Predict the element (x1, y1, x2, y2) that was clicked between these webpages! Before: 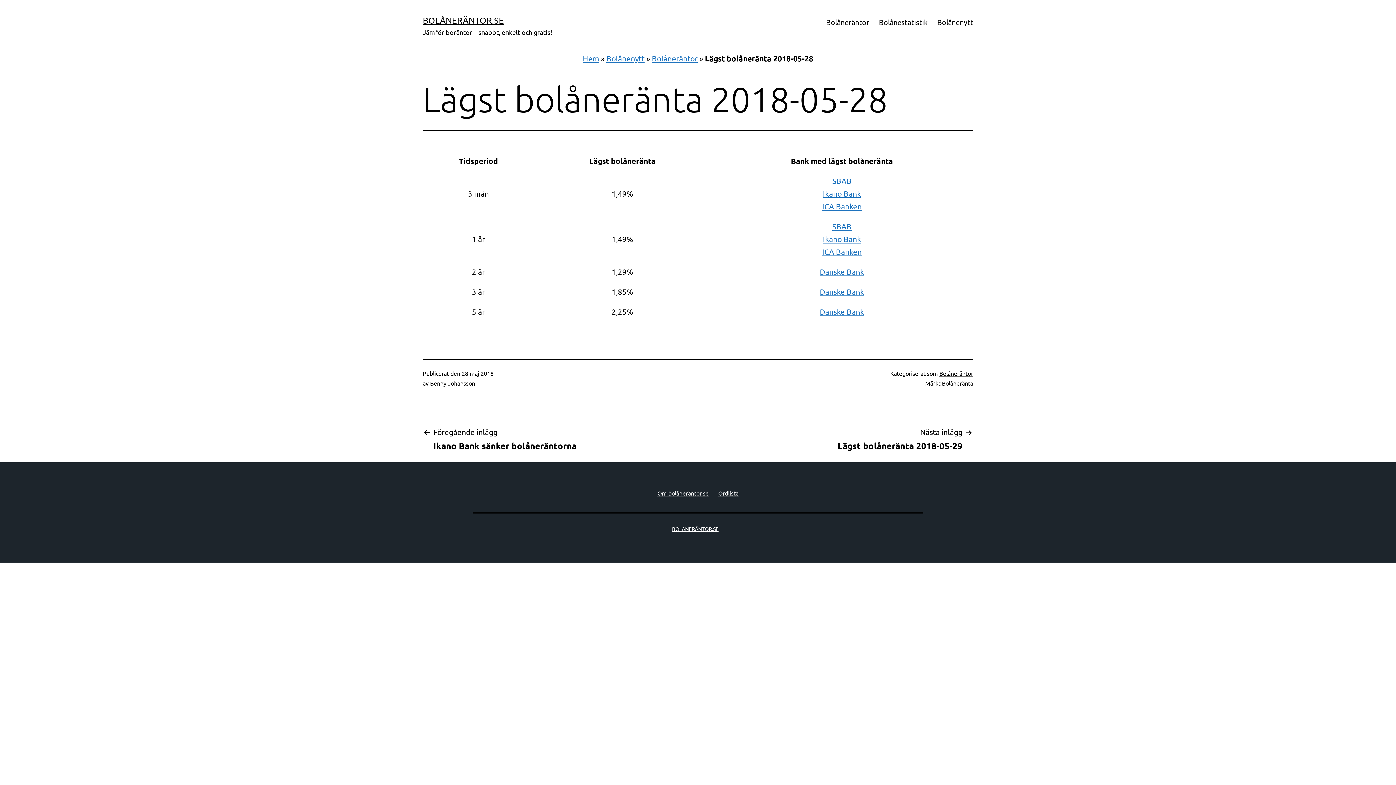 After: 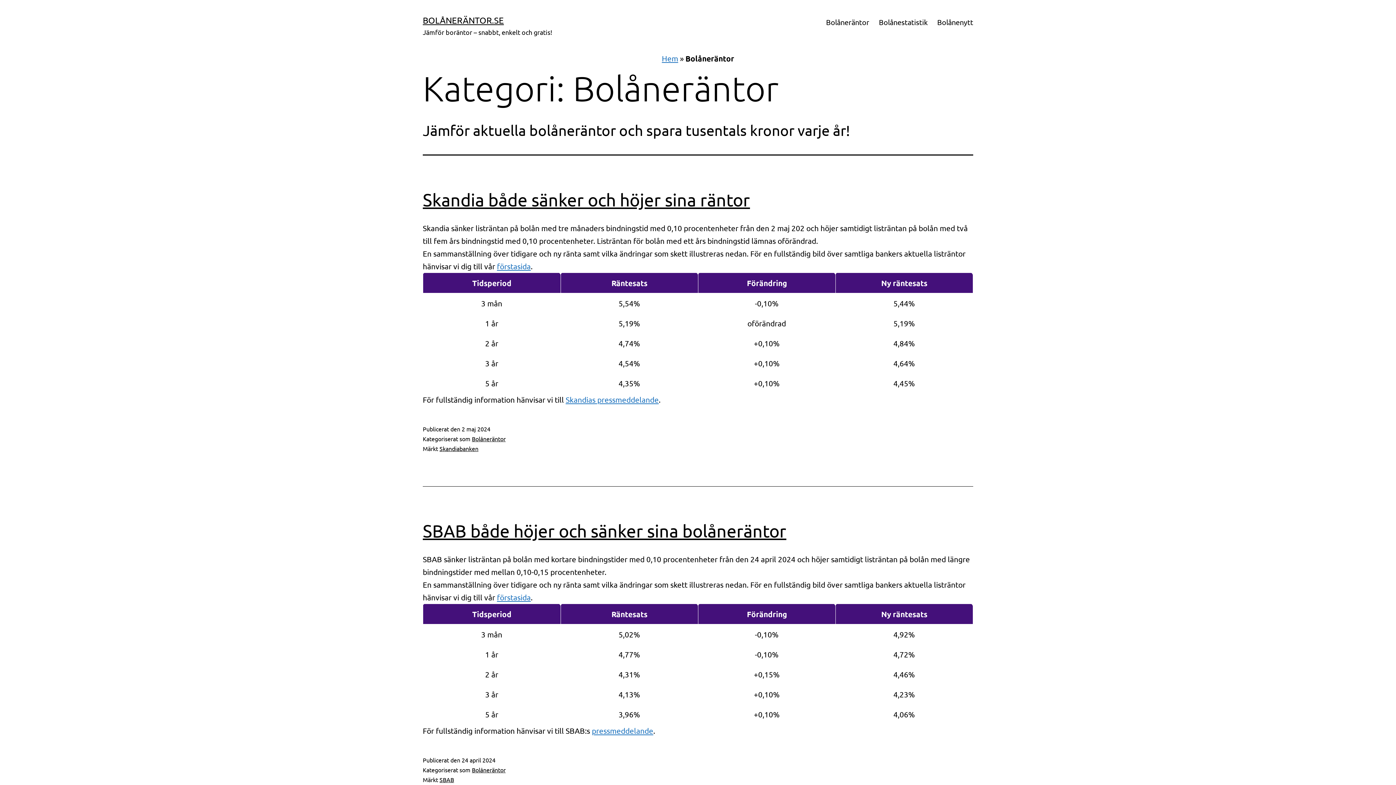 Action: bbox: (652, 53, 697, 62) label: Bolåneräntor